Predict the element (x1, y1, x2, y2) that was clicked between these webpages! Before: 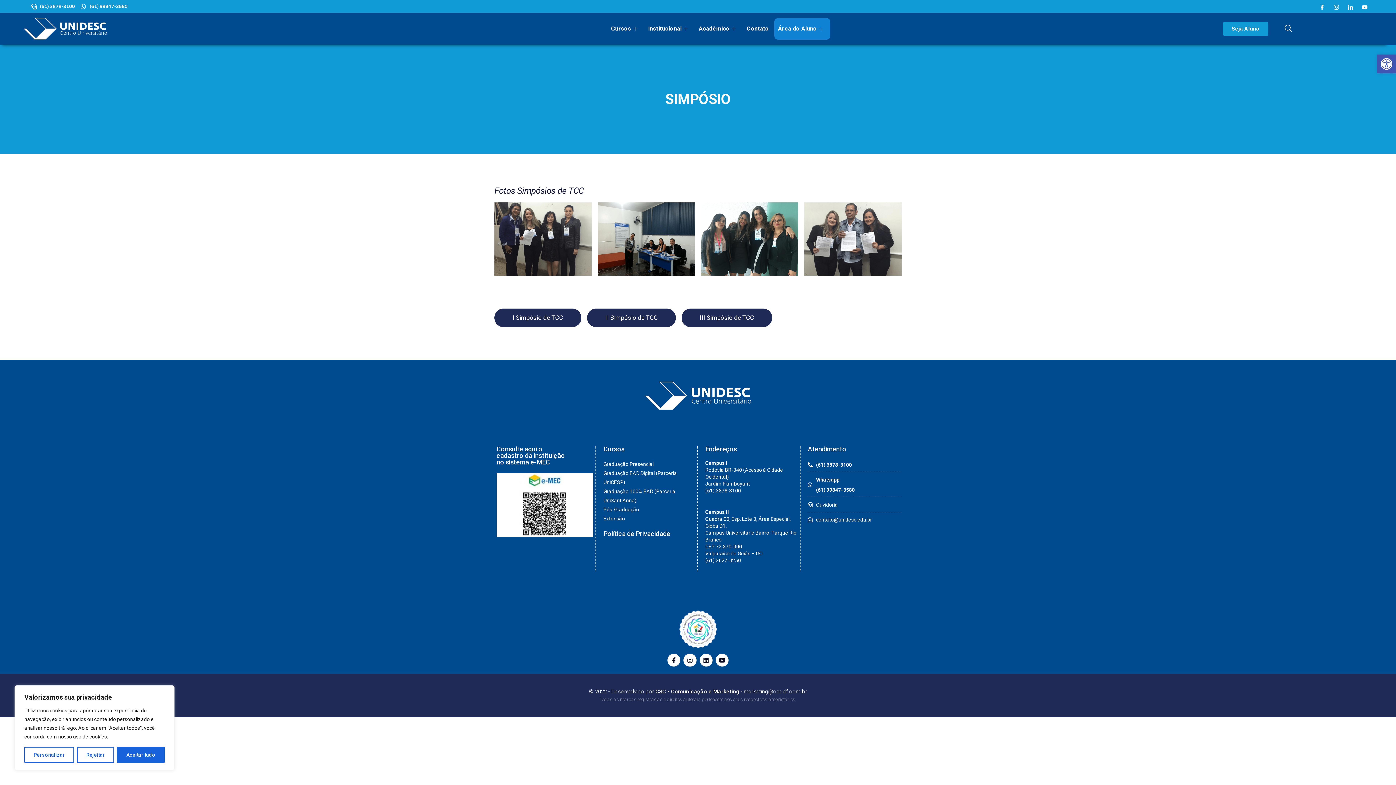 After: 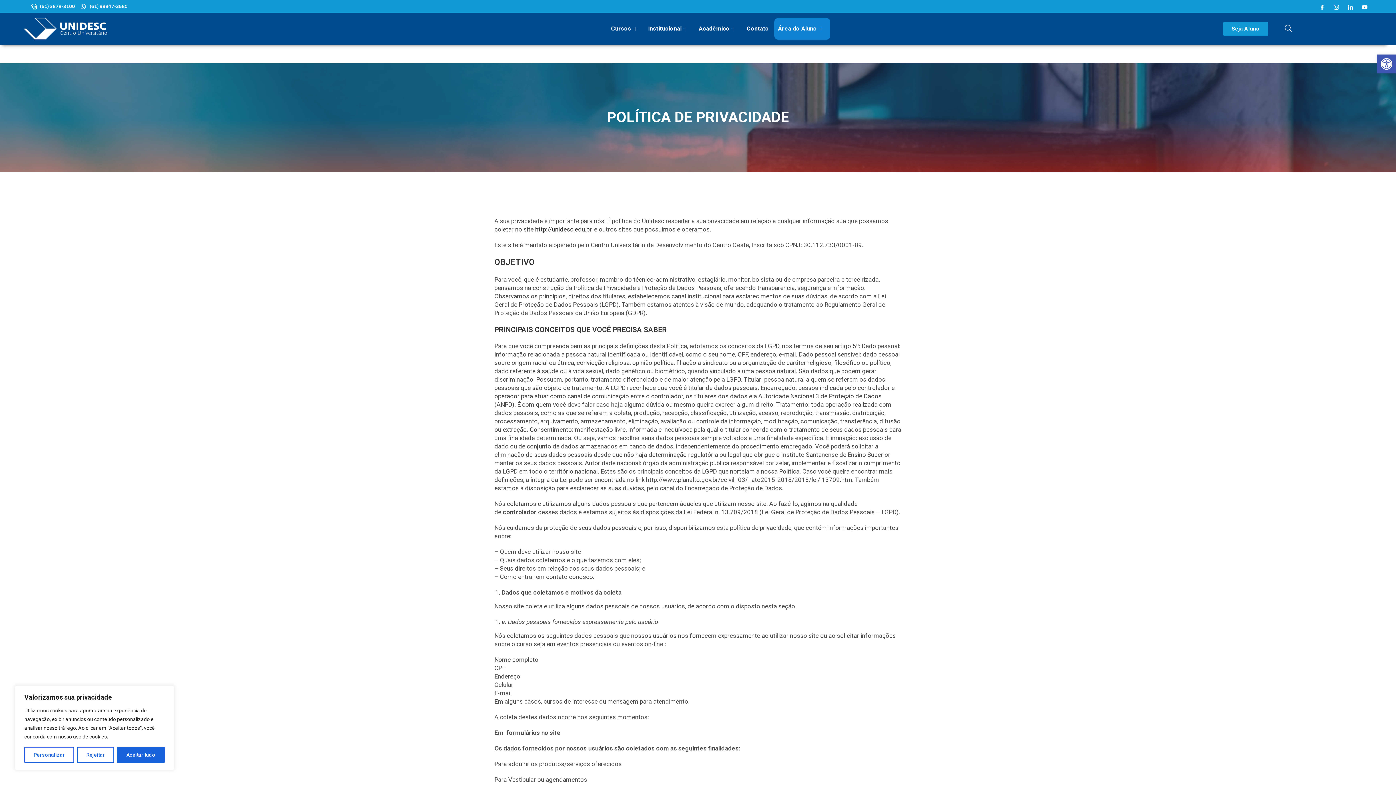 Action: label: Política de Privacidade bbox: (603, 530, 670, 537)